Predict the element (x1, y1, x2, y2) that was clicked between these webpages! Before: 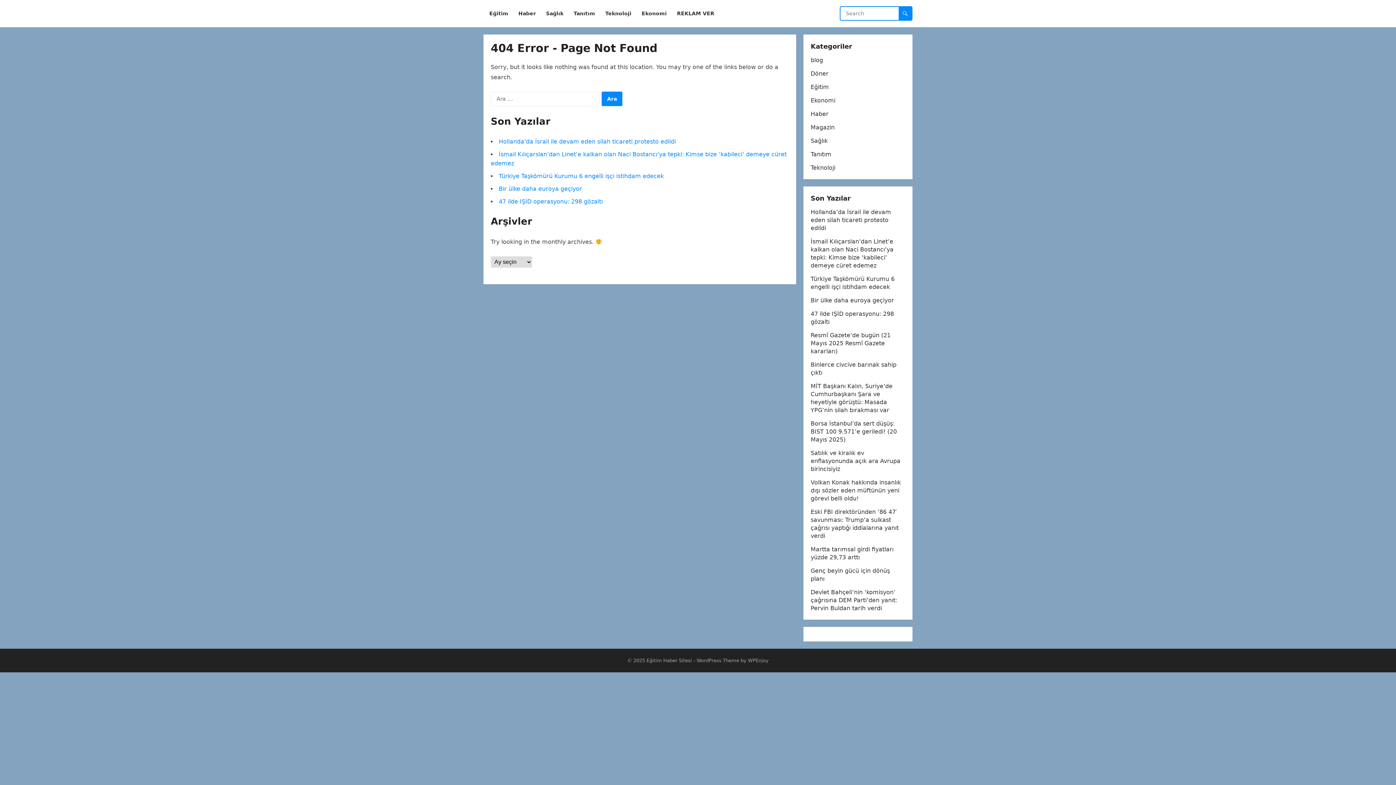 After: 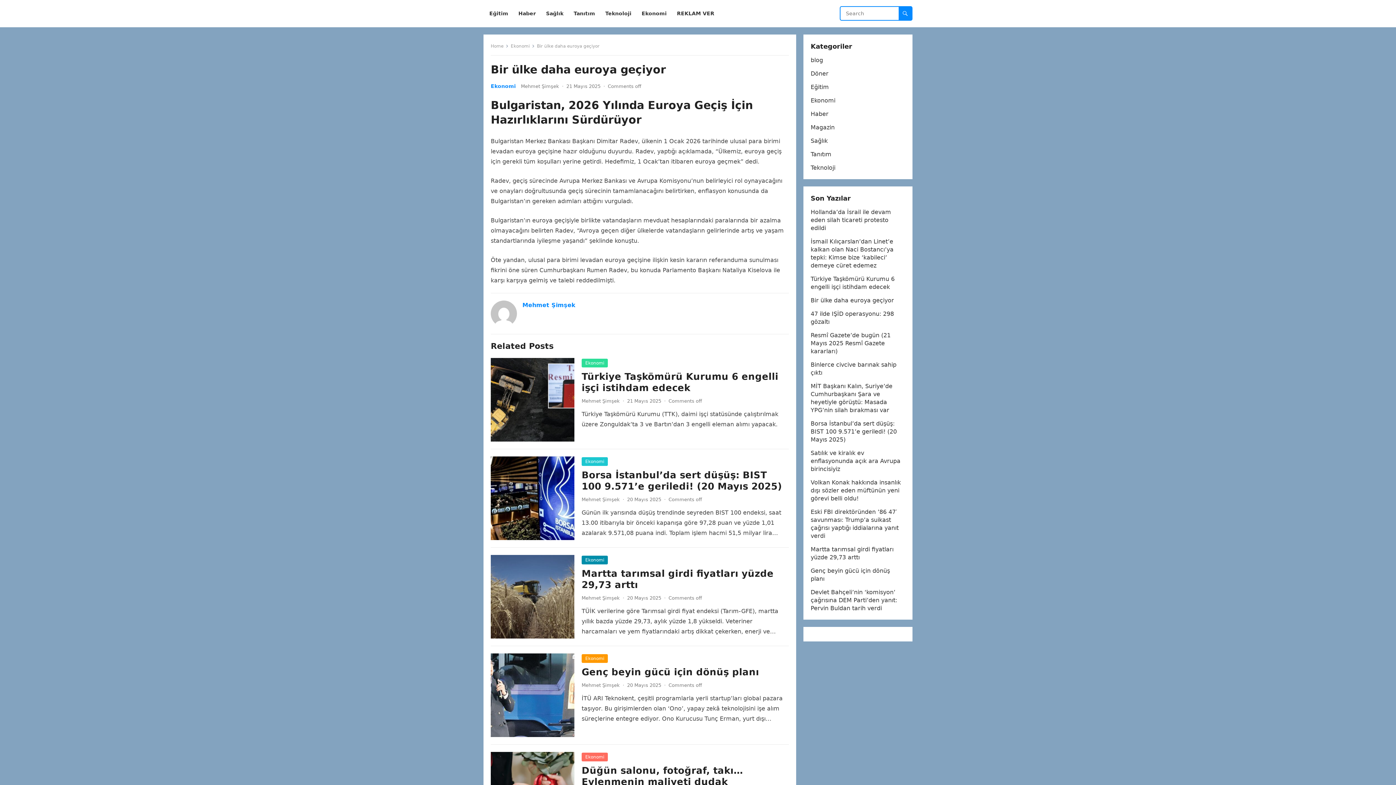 Action: label: Bir ülke daha euroya geçiyor bbox: (498, 185, 582, 192)